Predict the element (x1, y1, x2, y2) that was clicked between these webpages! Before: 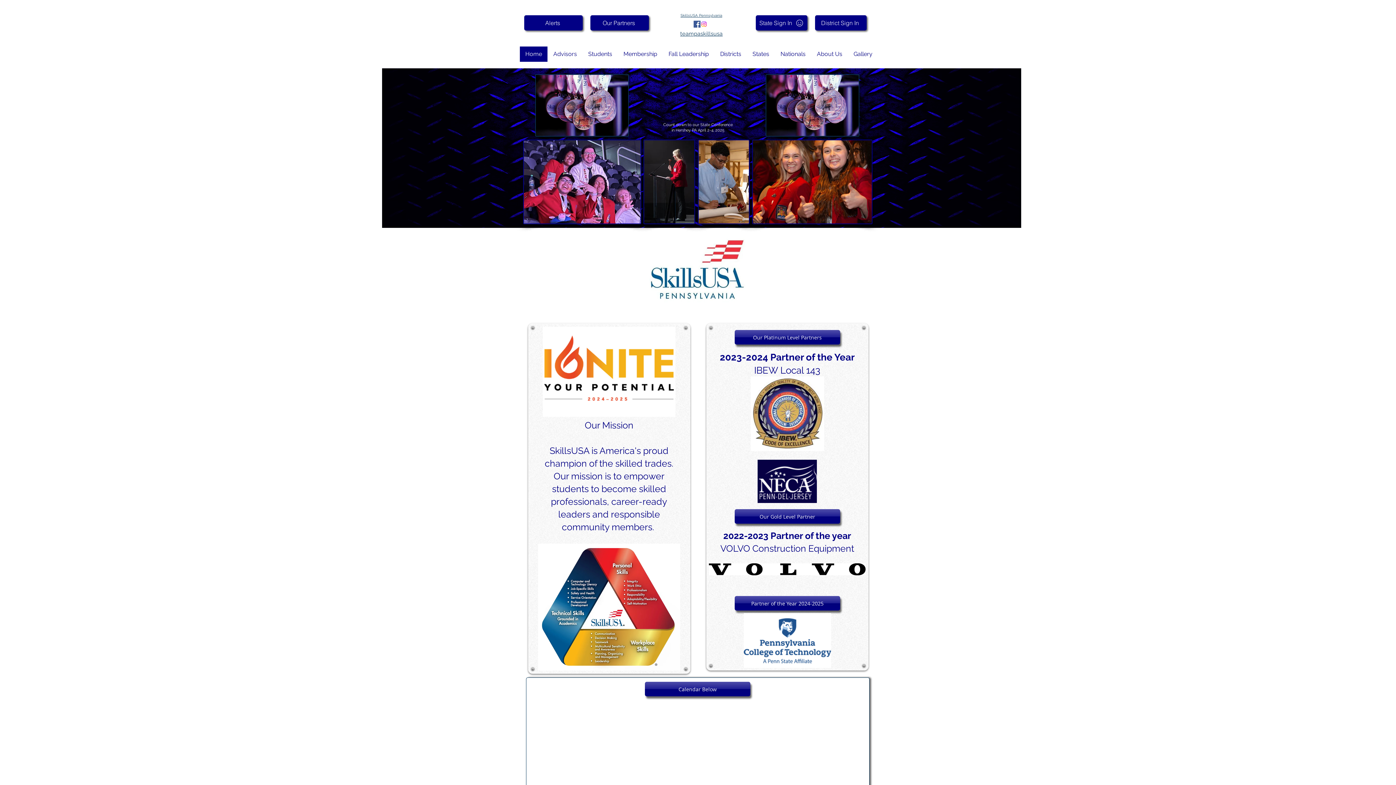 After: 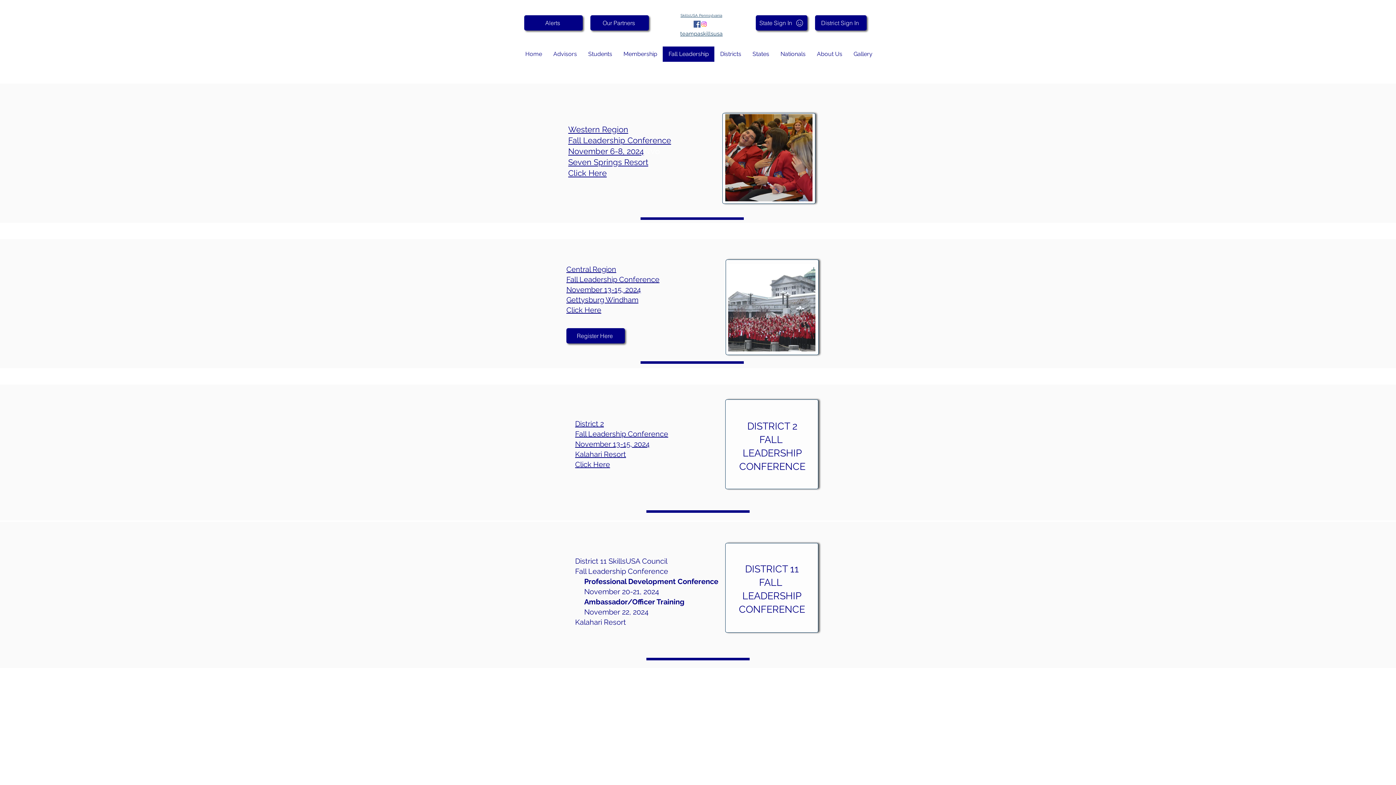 Action: label: Fall Leadership bbox: (662, 46, 714, 61)